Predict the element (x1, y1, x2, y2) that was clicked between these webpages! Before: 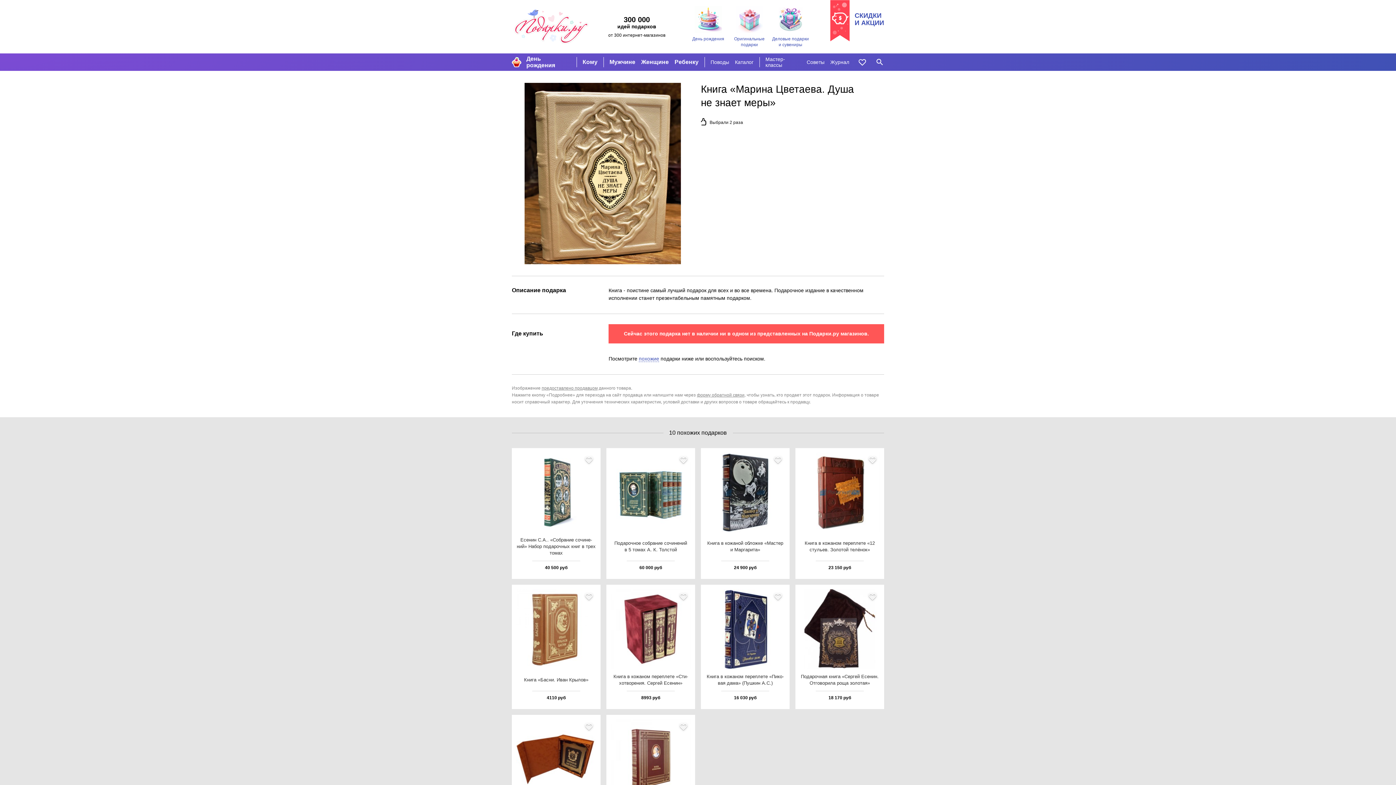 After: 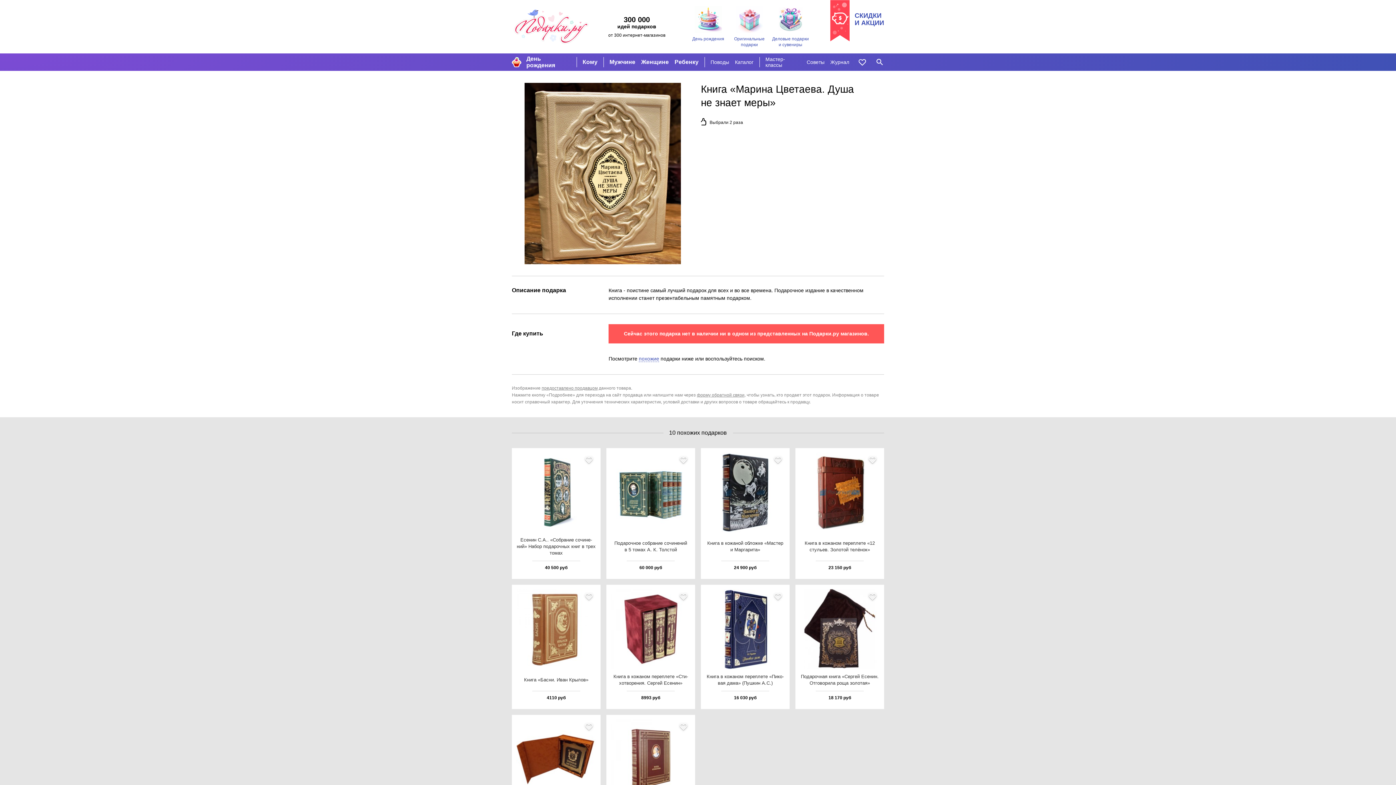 Action: bbox: (541, 385, 597, 391) label: предоставлено продавцом